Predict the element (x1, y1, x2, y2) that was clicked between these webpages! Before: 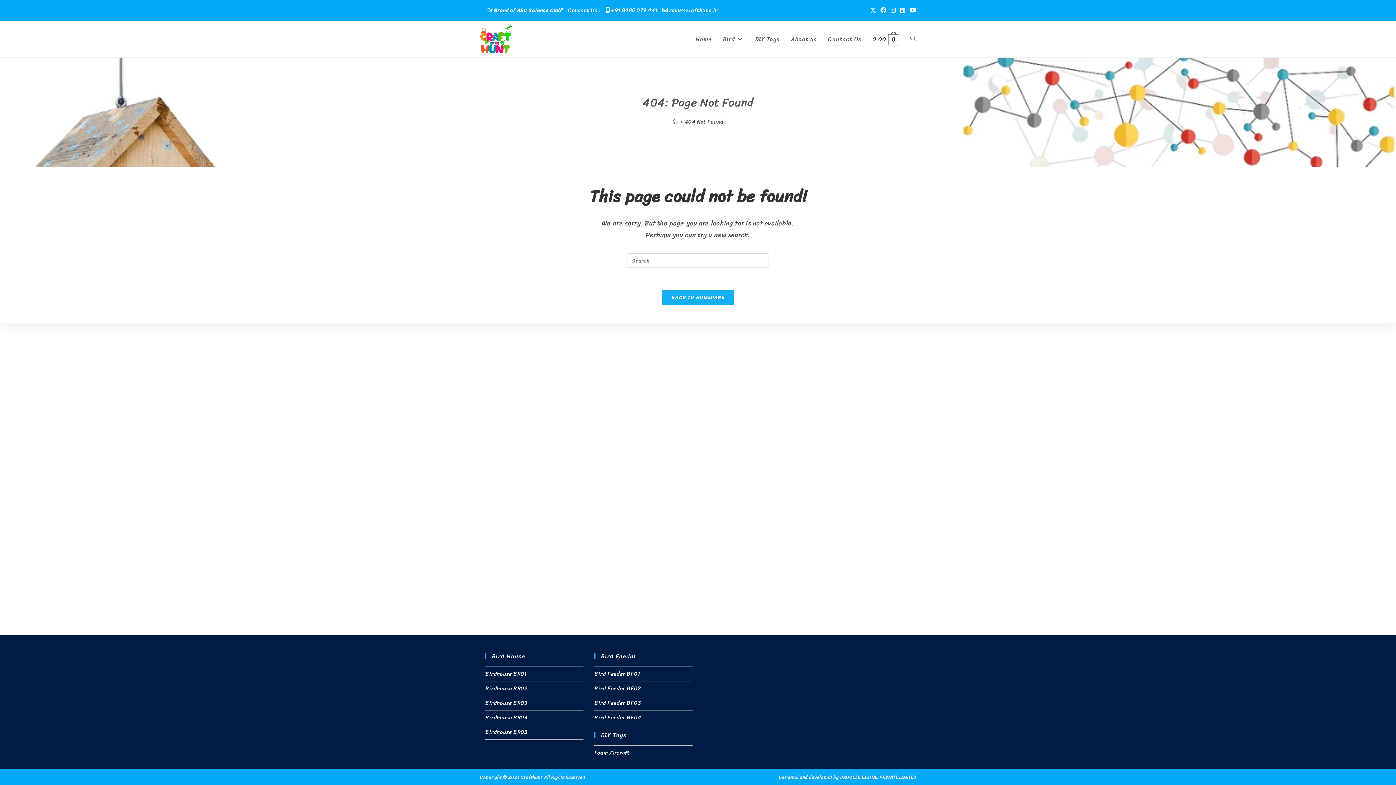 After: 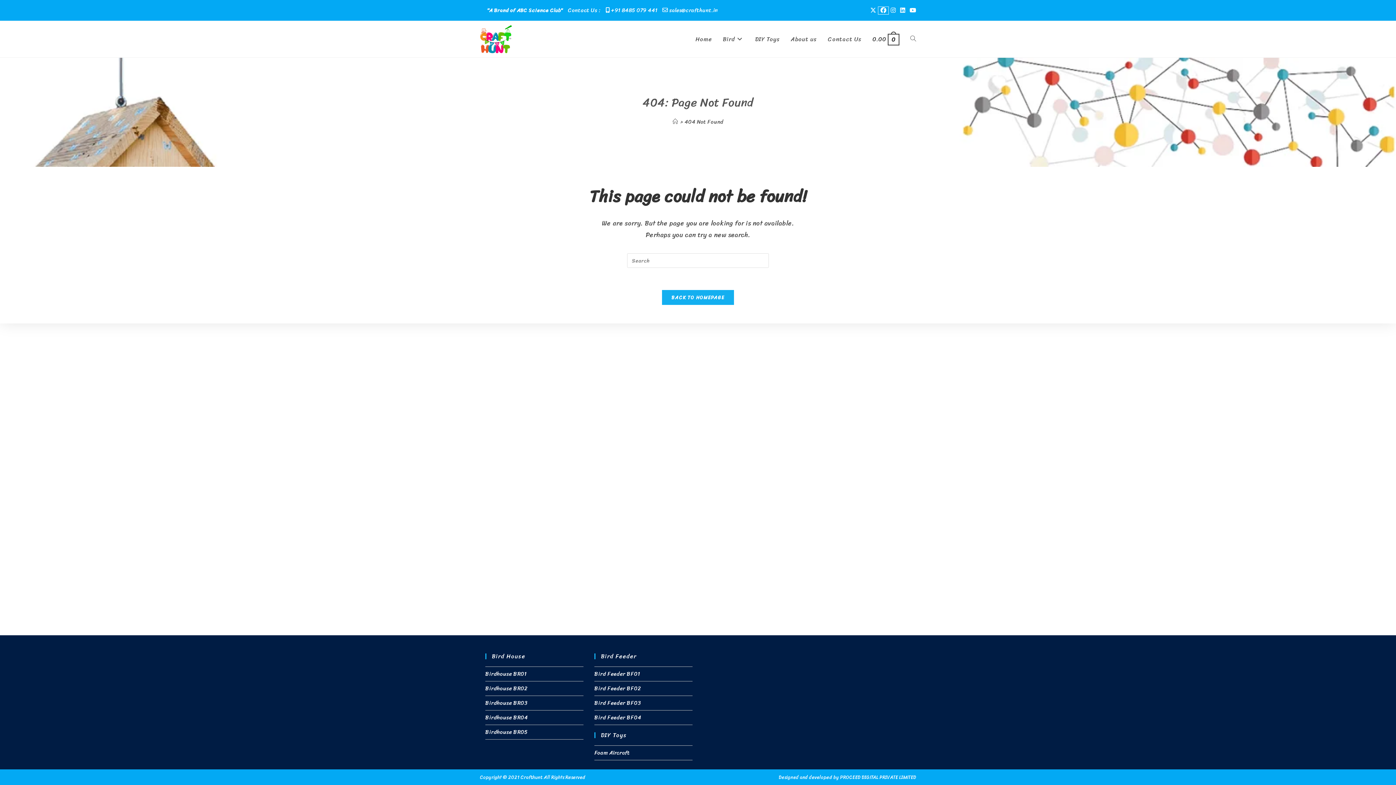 Action: label: Facebook (opens in a new tab) bbox: (878, 6, 888, 14)